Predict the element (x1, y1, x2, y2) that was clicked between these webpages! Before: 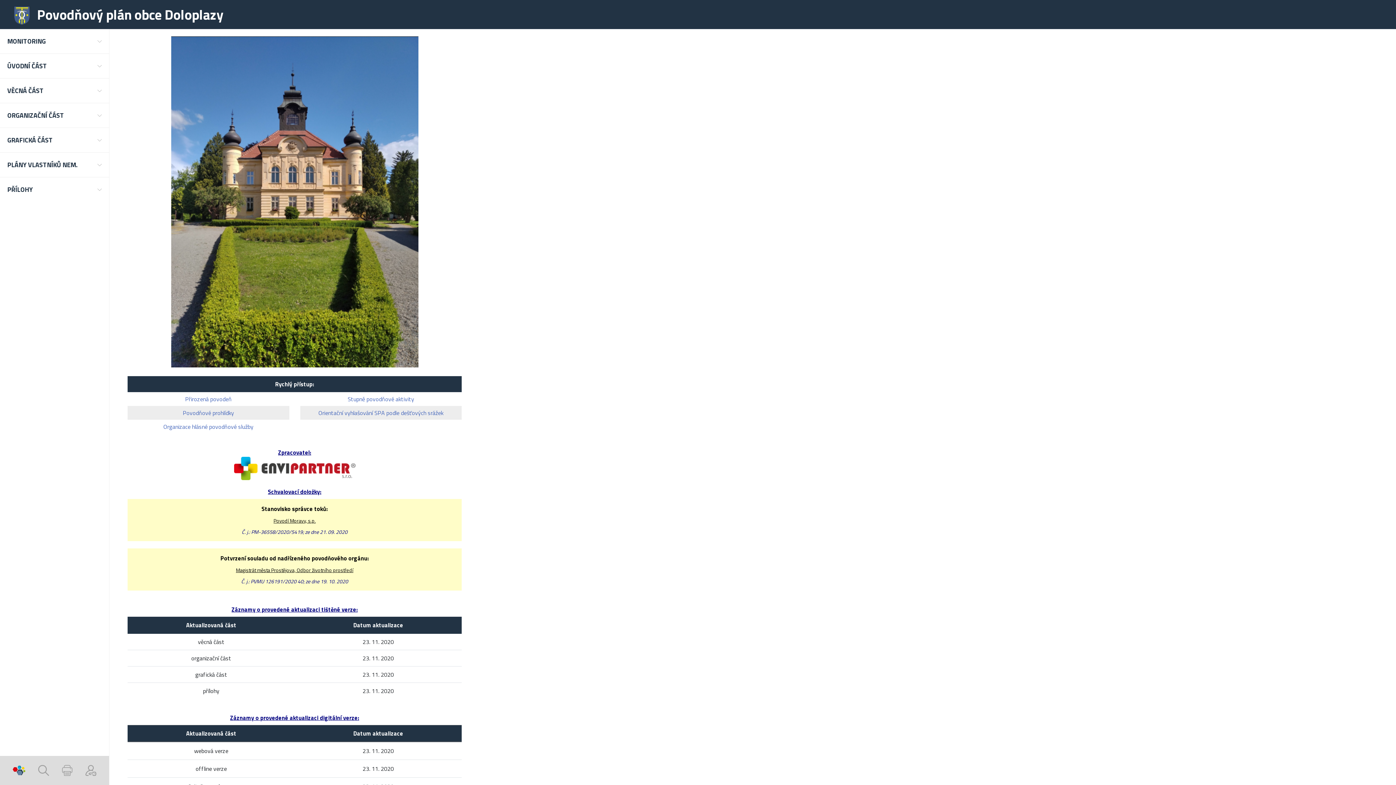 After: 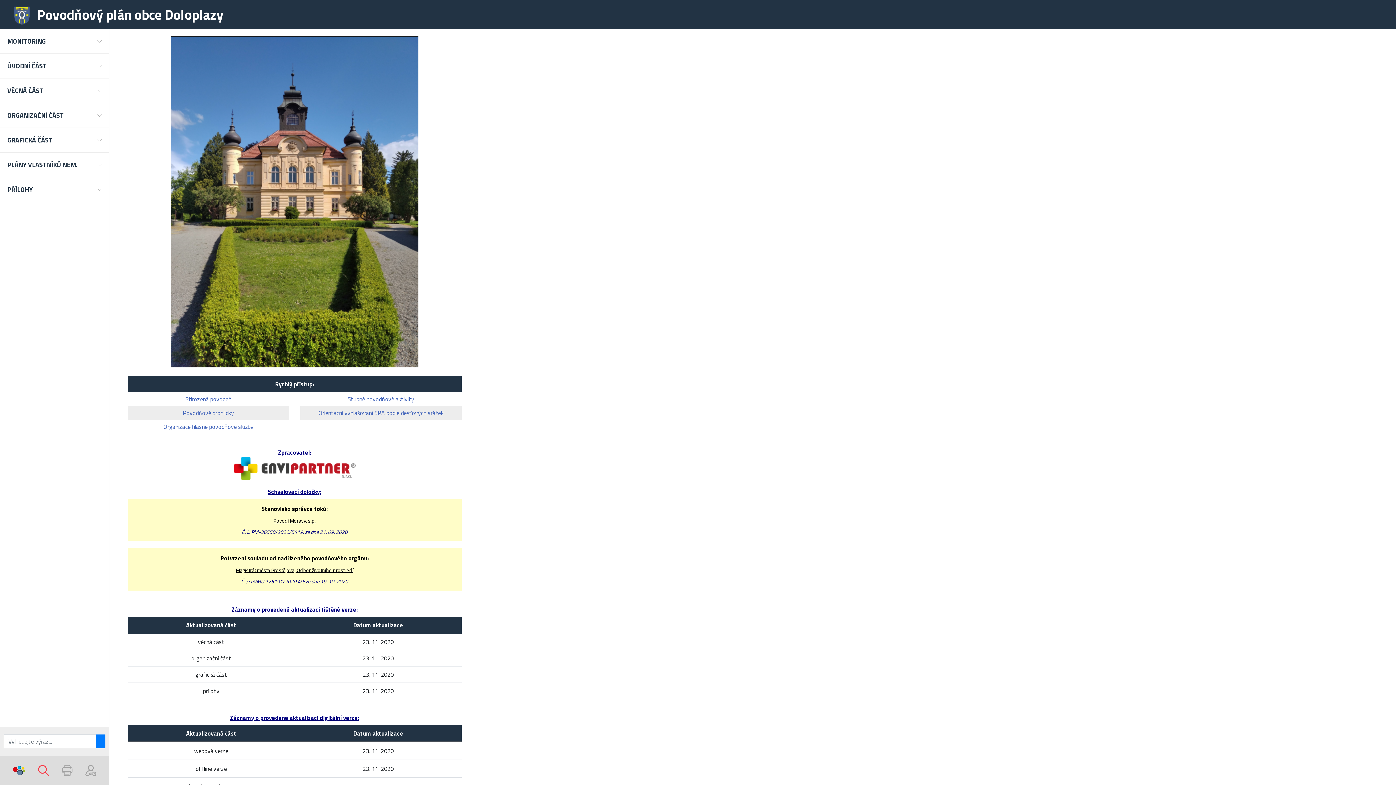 Action: bbox: (38, 765, 49, 776)